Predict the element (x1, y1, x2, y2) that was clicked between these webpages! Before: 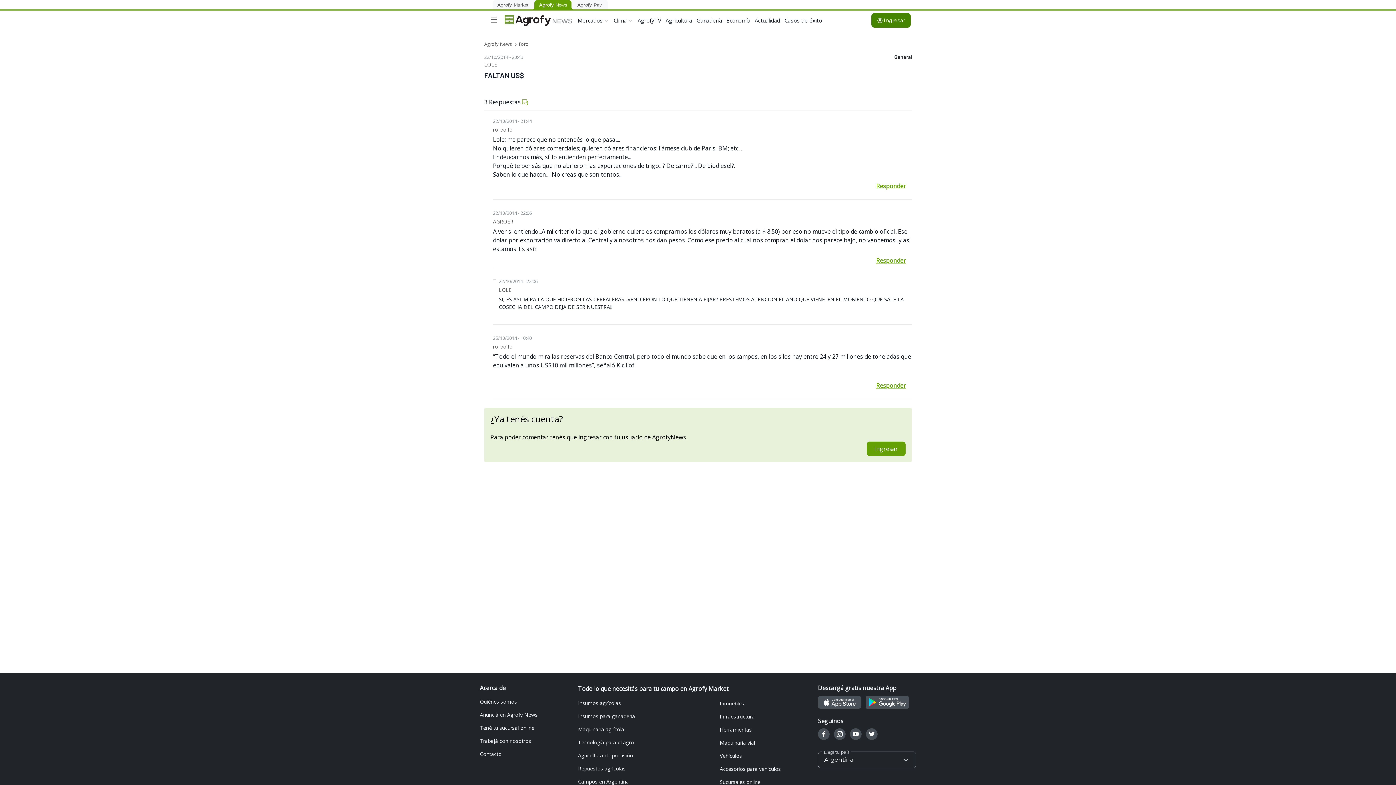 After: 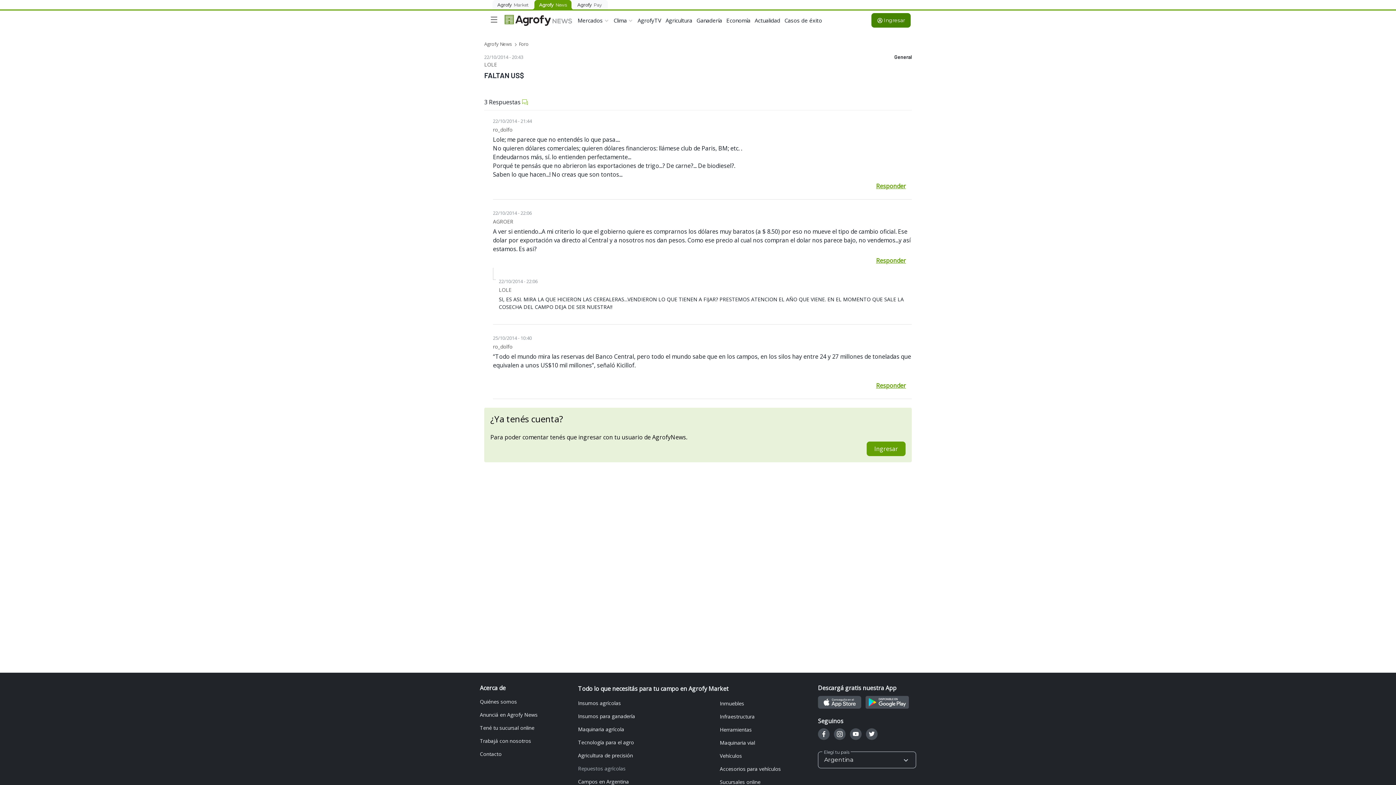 Action: label: Repuestos agrícolas bbox: (578, 765, 625, 772)